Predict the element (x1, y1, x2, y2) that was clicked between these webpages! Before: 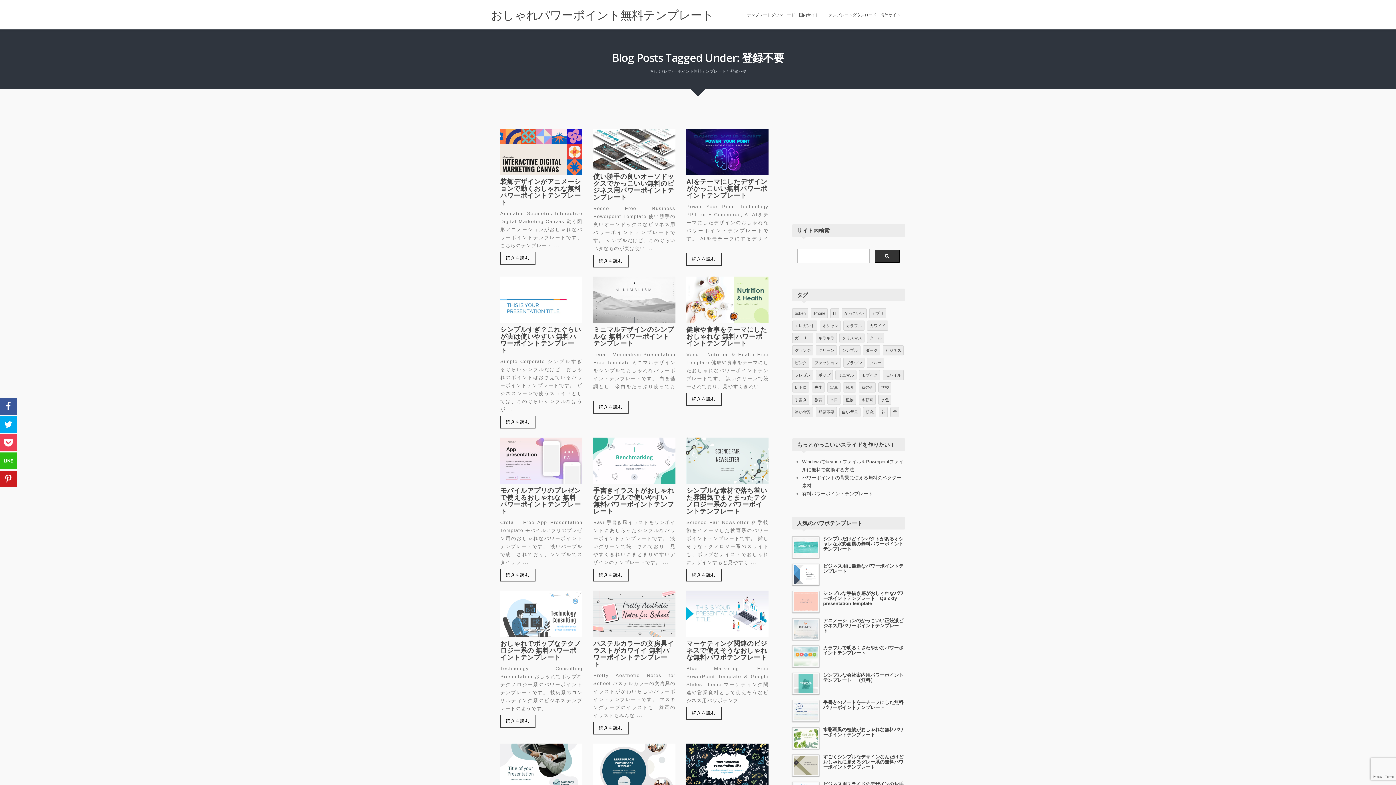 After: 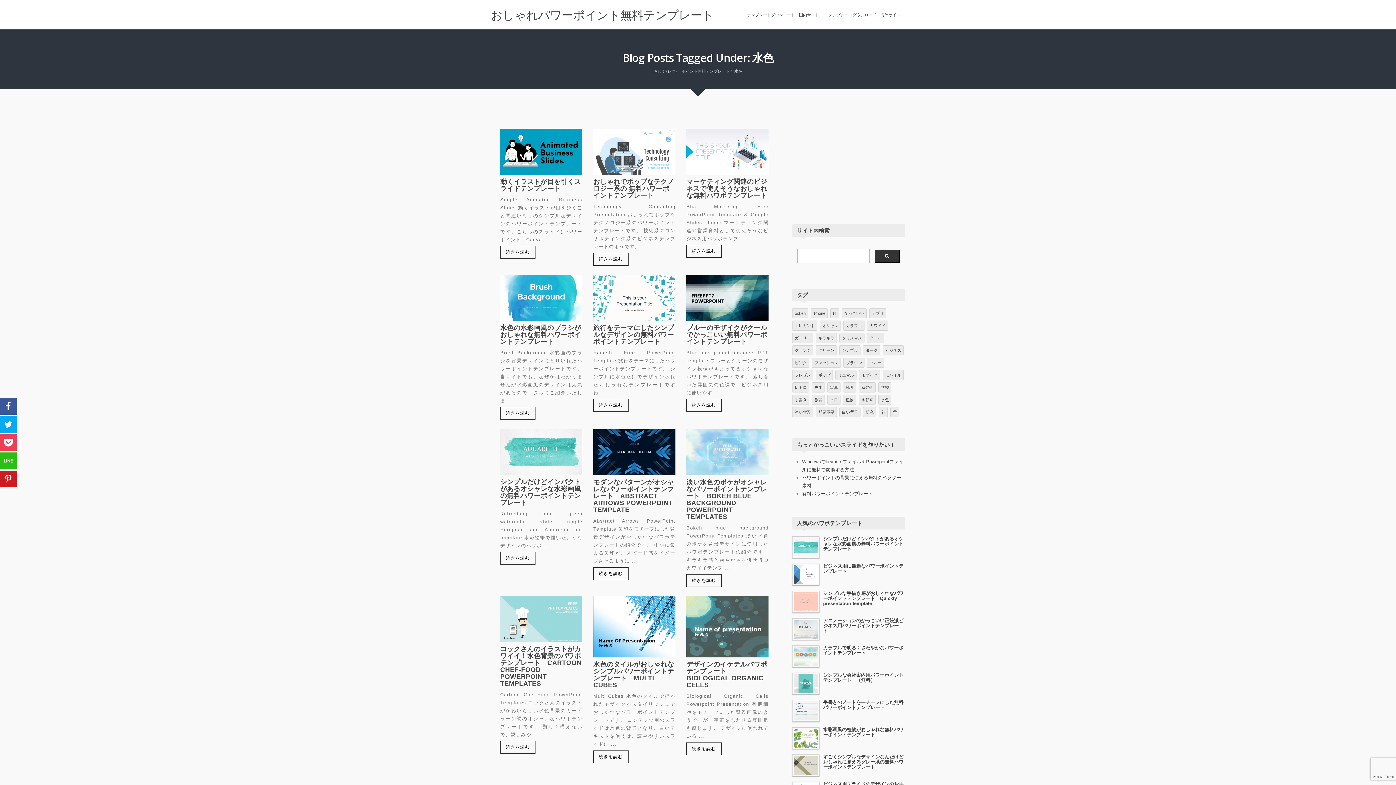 Action: bbox: (878, 394, 891, 405) label: 水色 (12個の項目)